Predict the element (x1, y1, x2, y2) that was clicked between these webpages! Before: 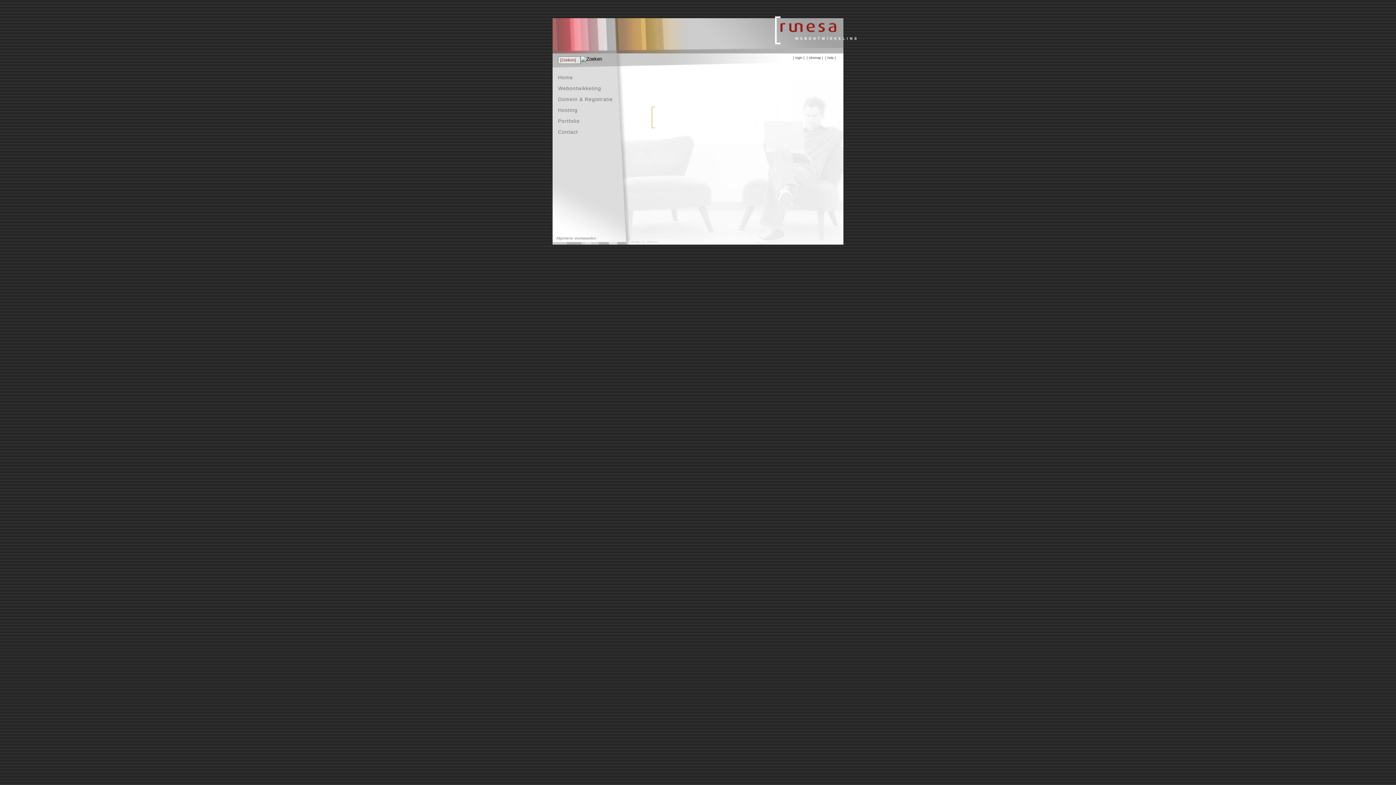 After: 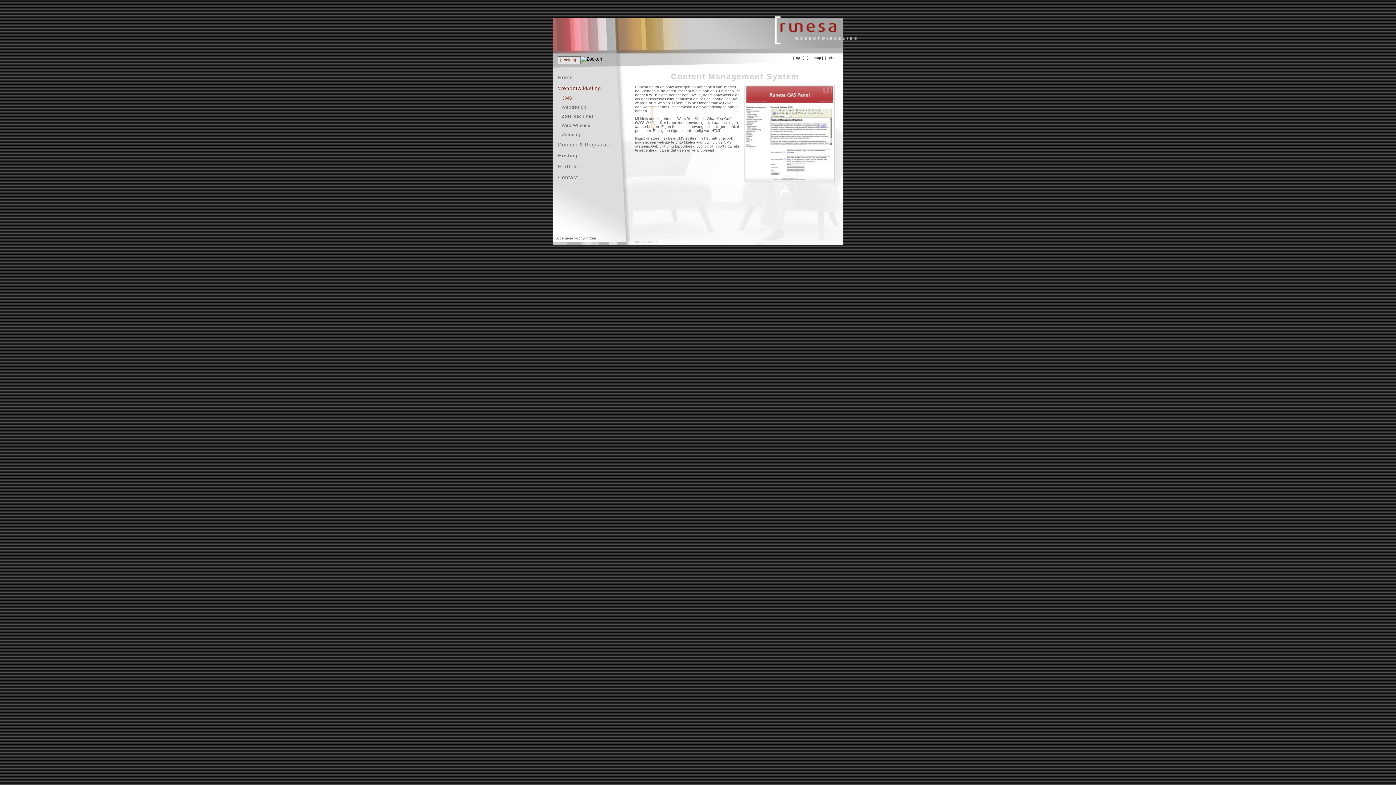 Action: bbox: (552, 82, 613, 93) label: Webontwikkeling